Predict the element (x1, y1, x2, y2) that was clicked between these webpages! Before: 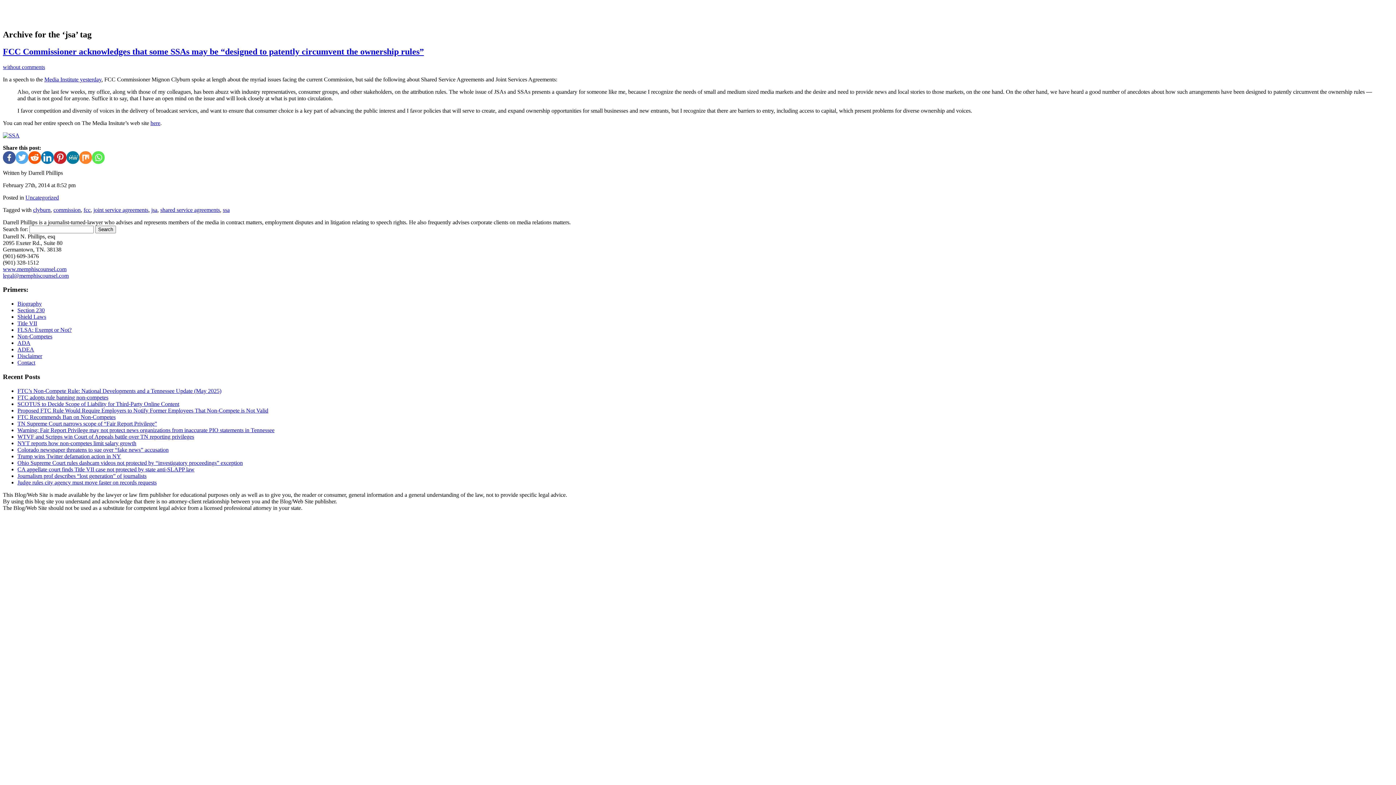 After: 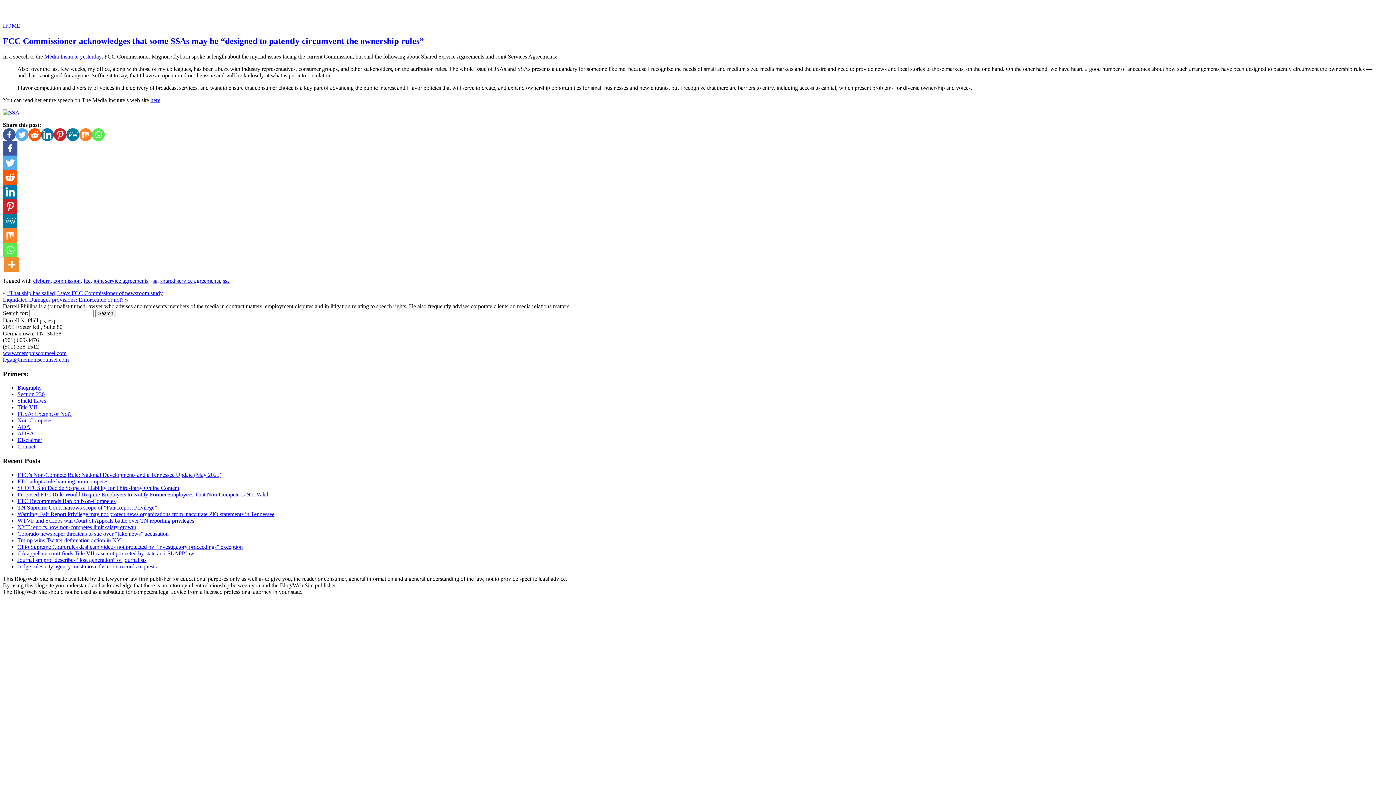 Action: label: FCC Commissioner acknowledges that some SSAs may be “designed to patently circumvent the ownership rules” bbox: (2, 46, 424, 56)